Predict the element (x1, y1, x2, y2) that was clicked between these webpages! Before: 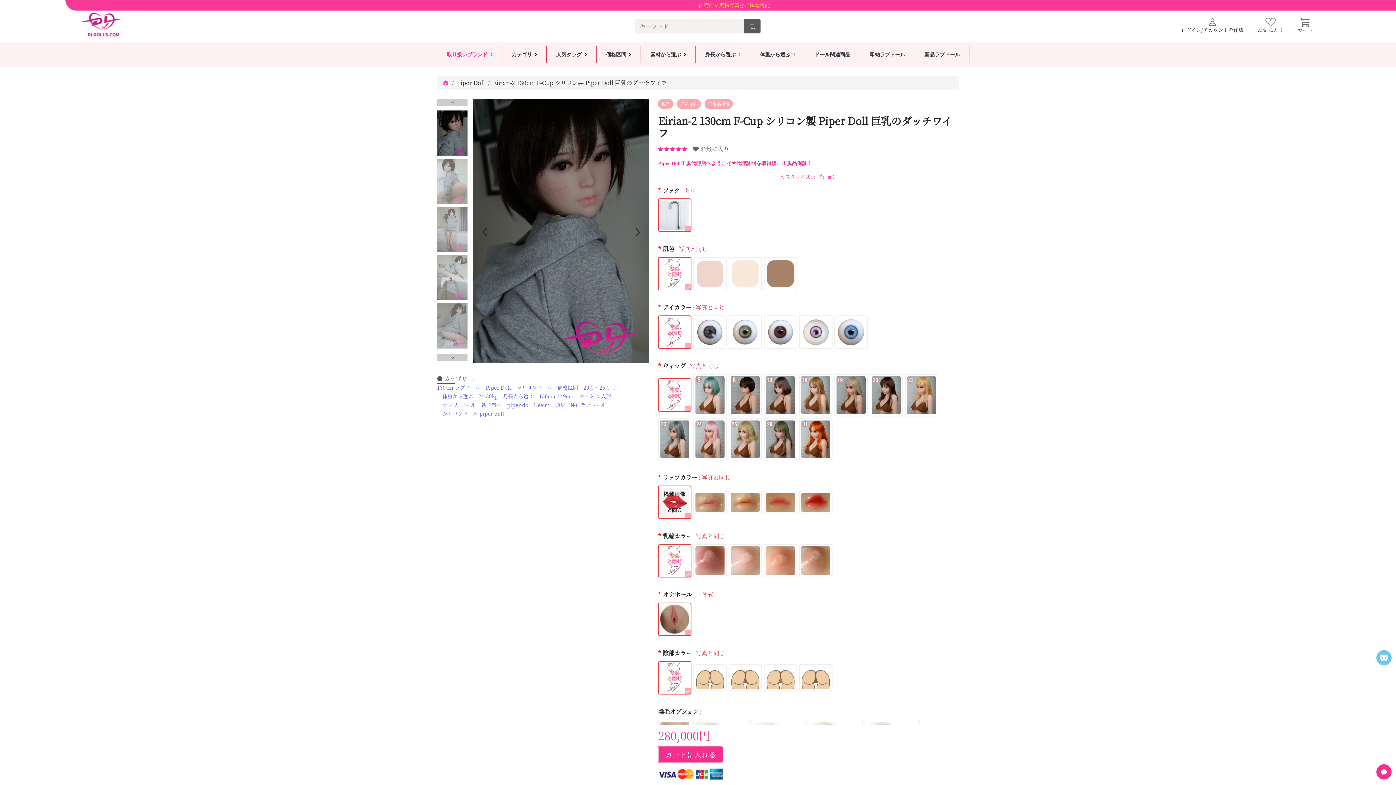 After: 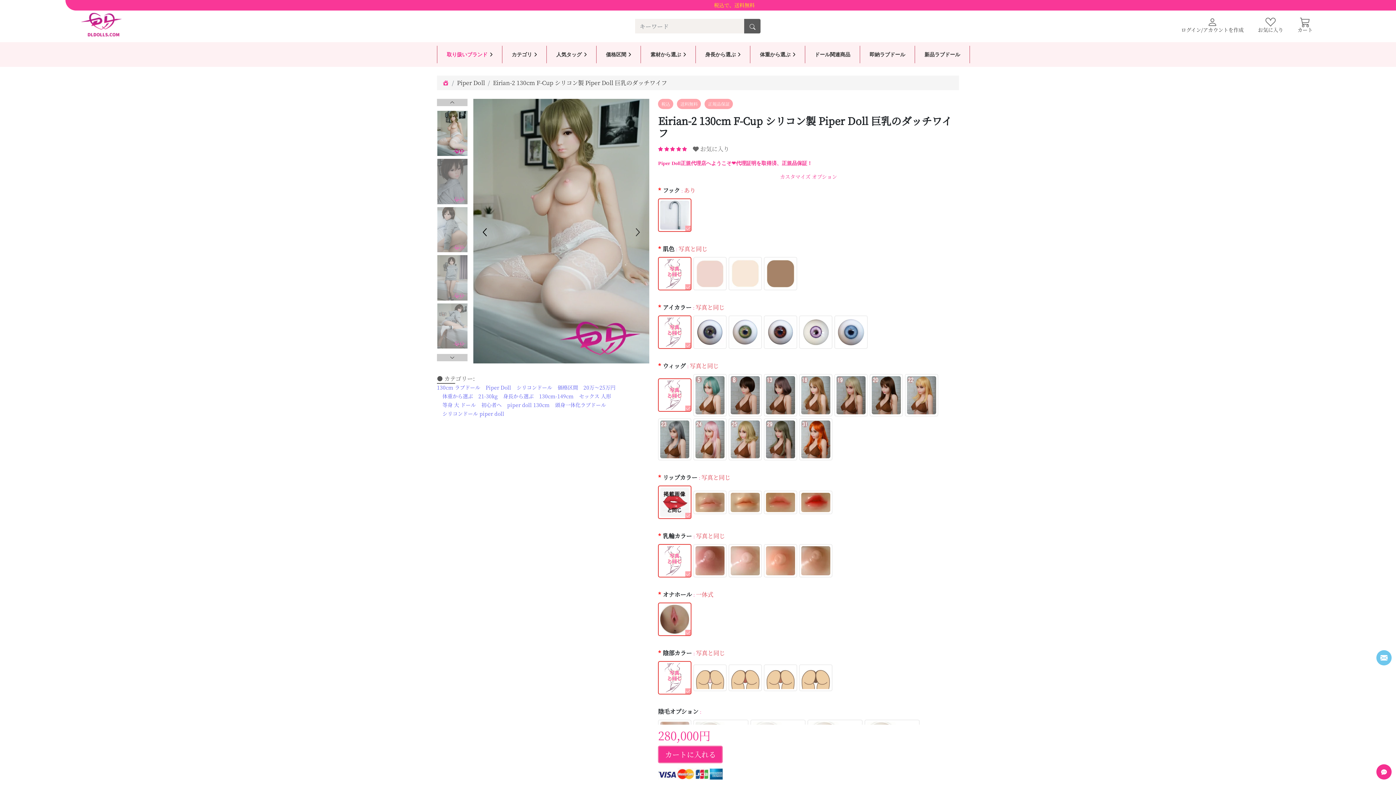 Action: bbox: (479, 226, 490, 238) label: Previous